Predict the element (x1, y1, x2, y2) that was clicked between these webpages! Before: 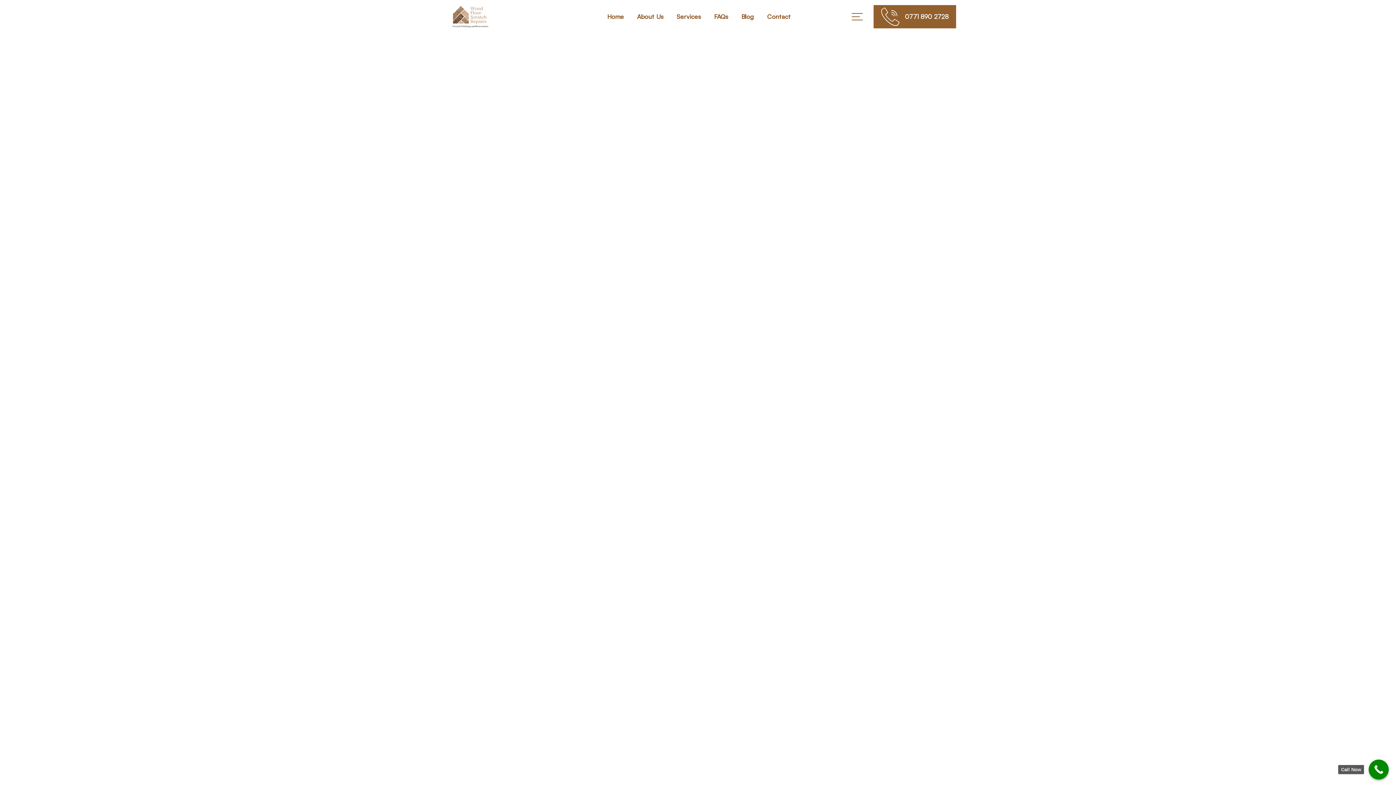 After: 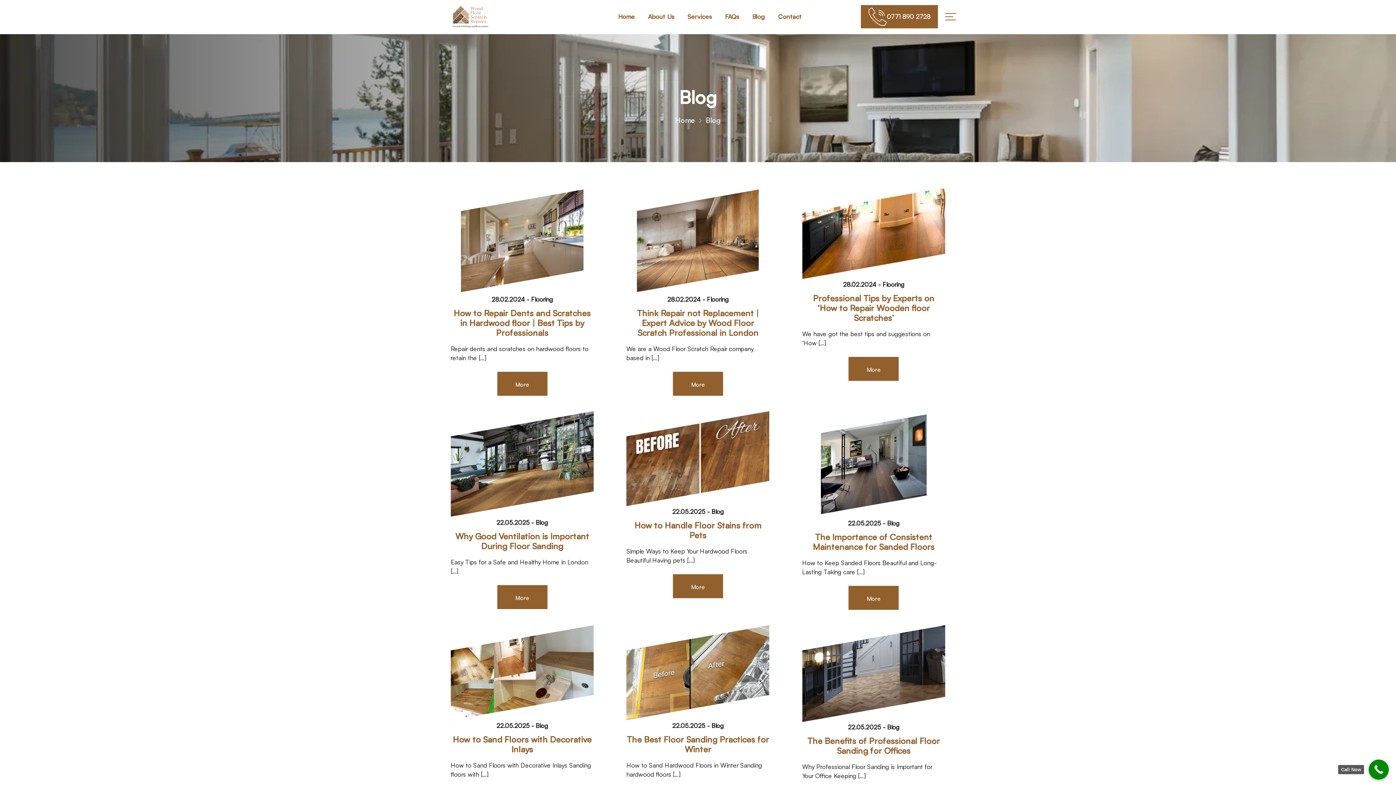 Action: bbox: (739, 9, 756, 23) label: Blog